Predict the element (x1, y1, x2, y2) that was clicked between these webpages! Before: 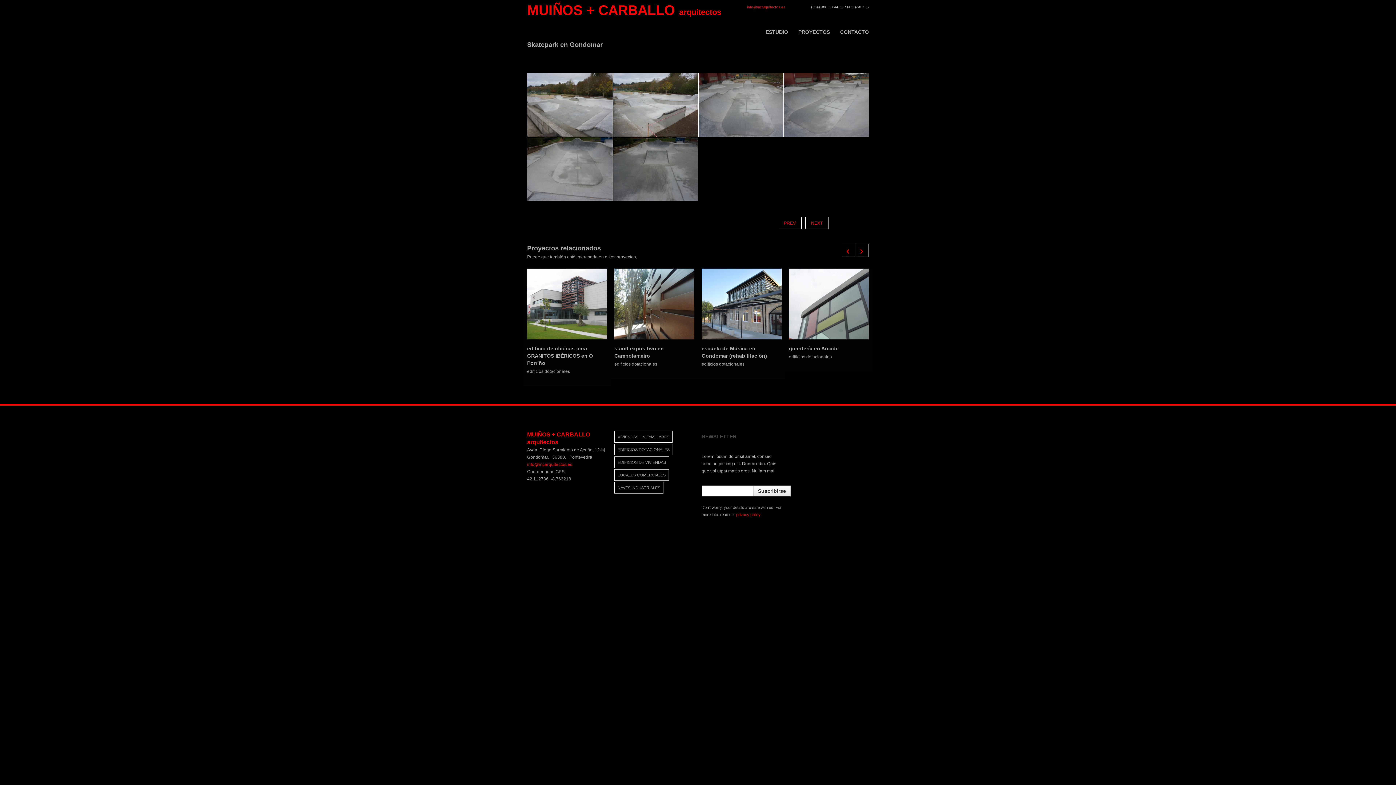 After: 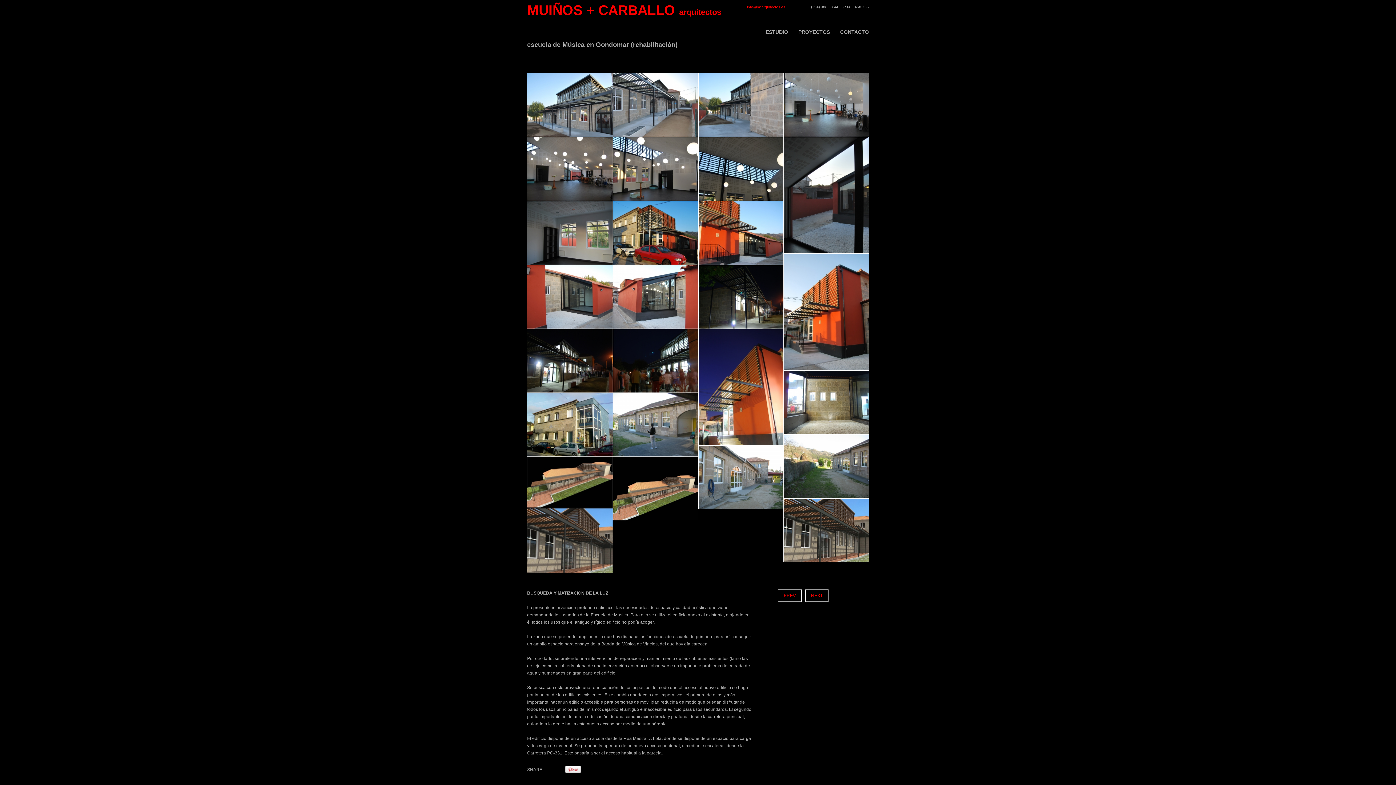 Action: bbox: (701, 345, 781, 359) label: escuela de Música en Gondomar (rehabilitación)